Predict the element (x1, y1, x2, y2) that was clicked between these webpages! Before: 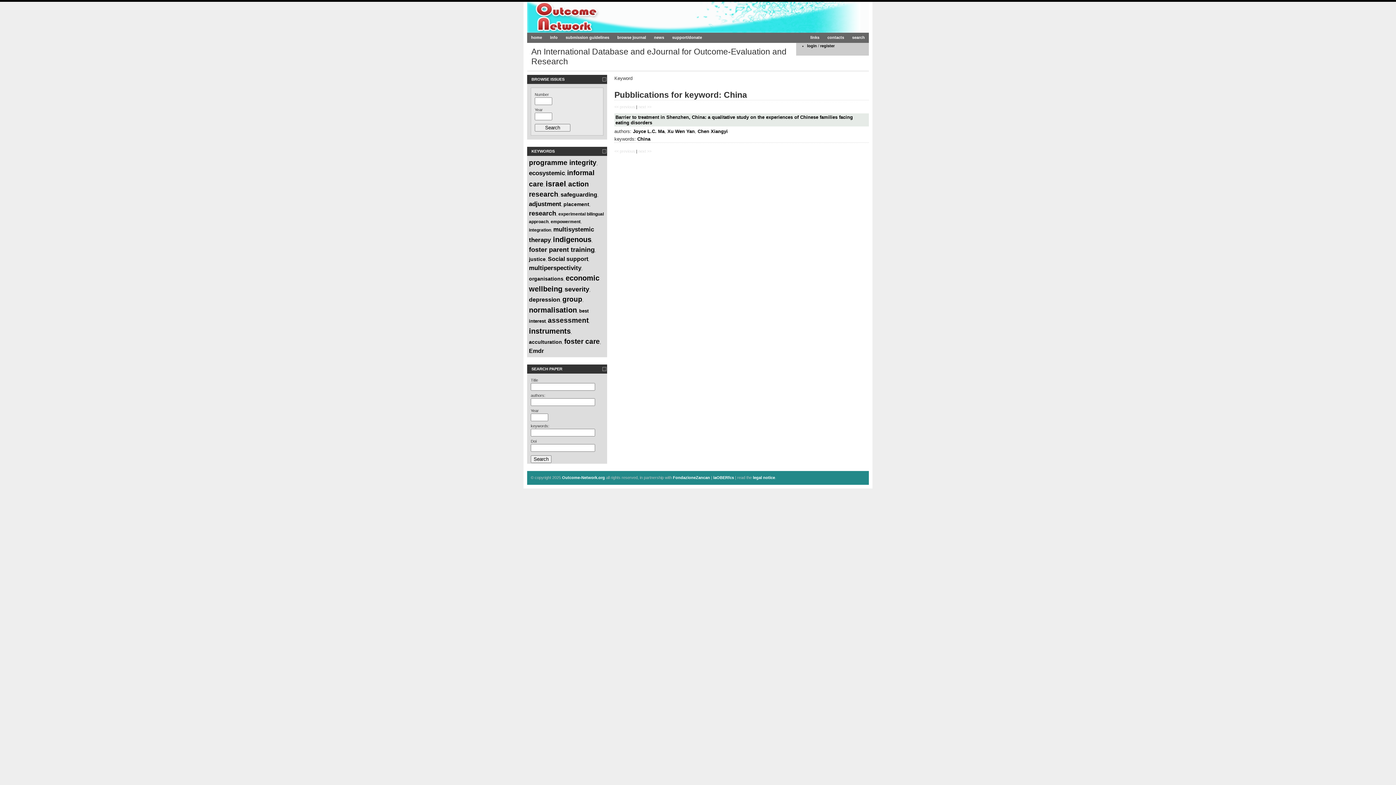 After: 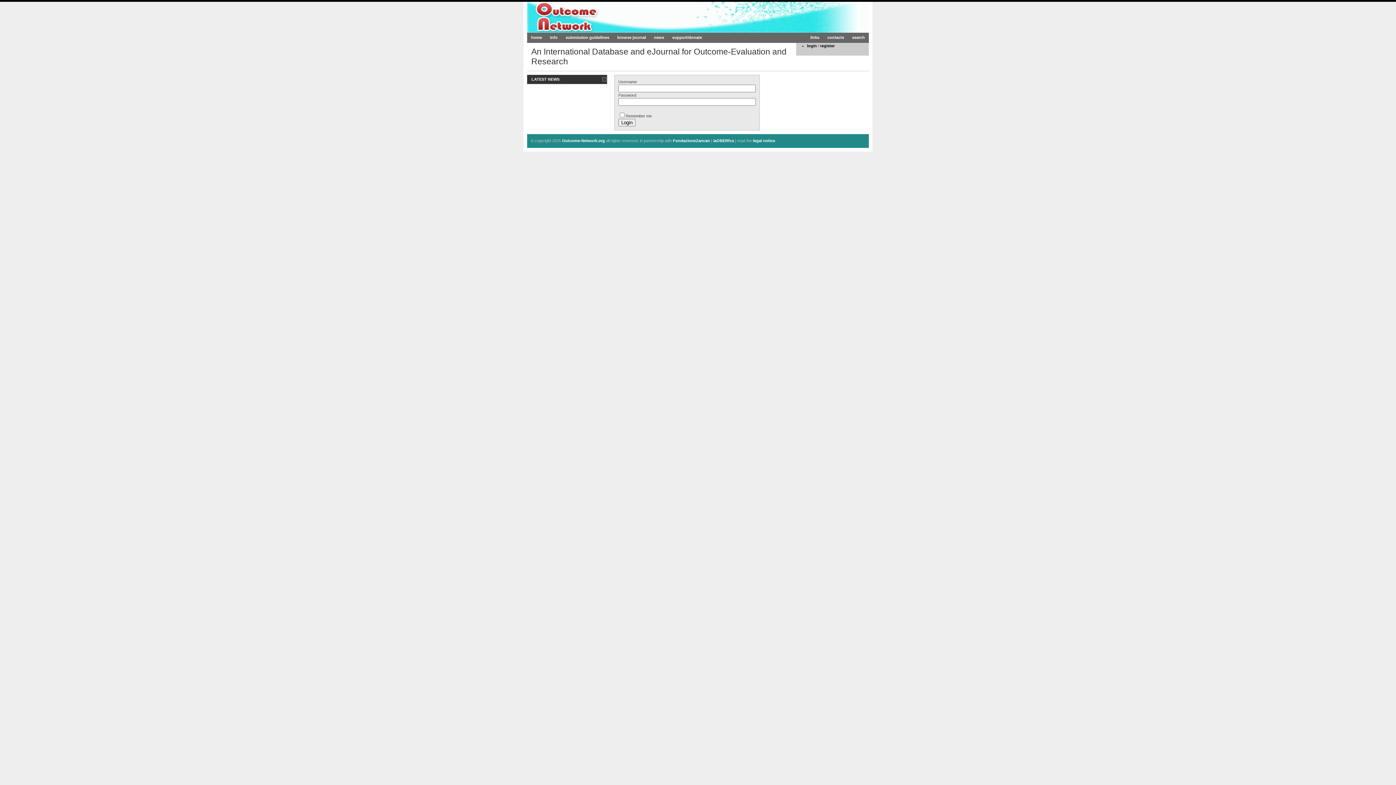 Action: bbox: (807, 43, 817, 47) label: login